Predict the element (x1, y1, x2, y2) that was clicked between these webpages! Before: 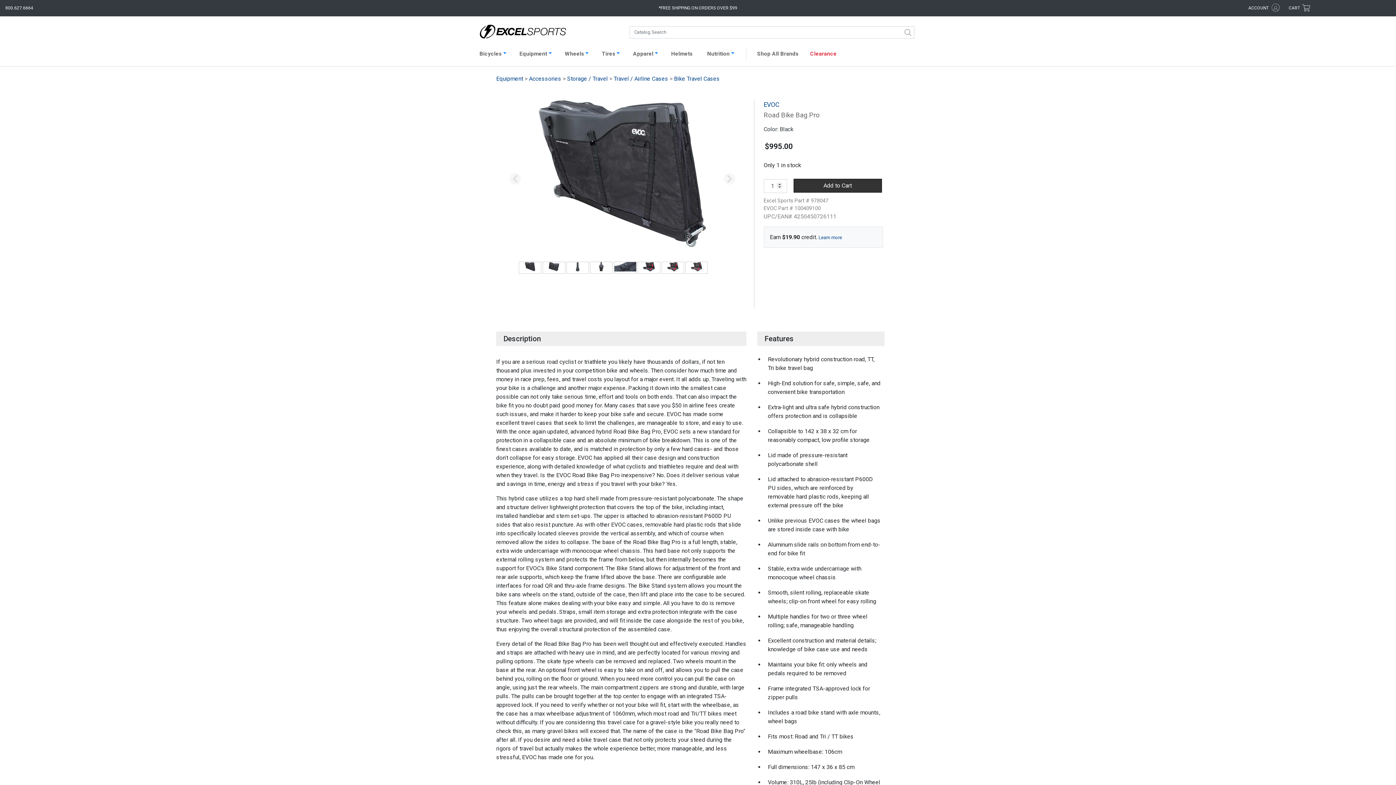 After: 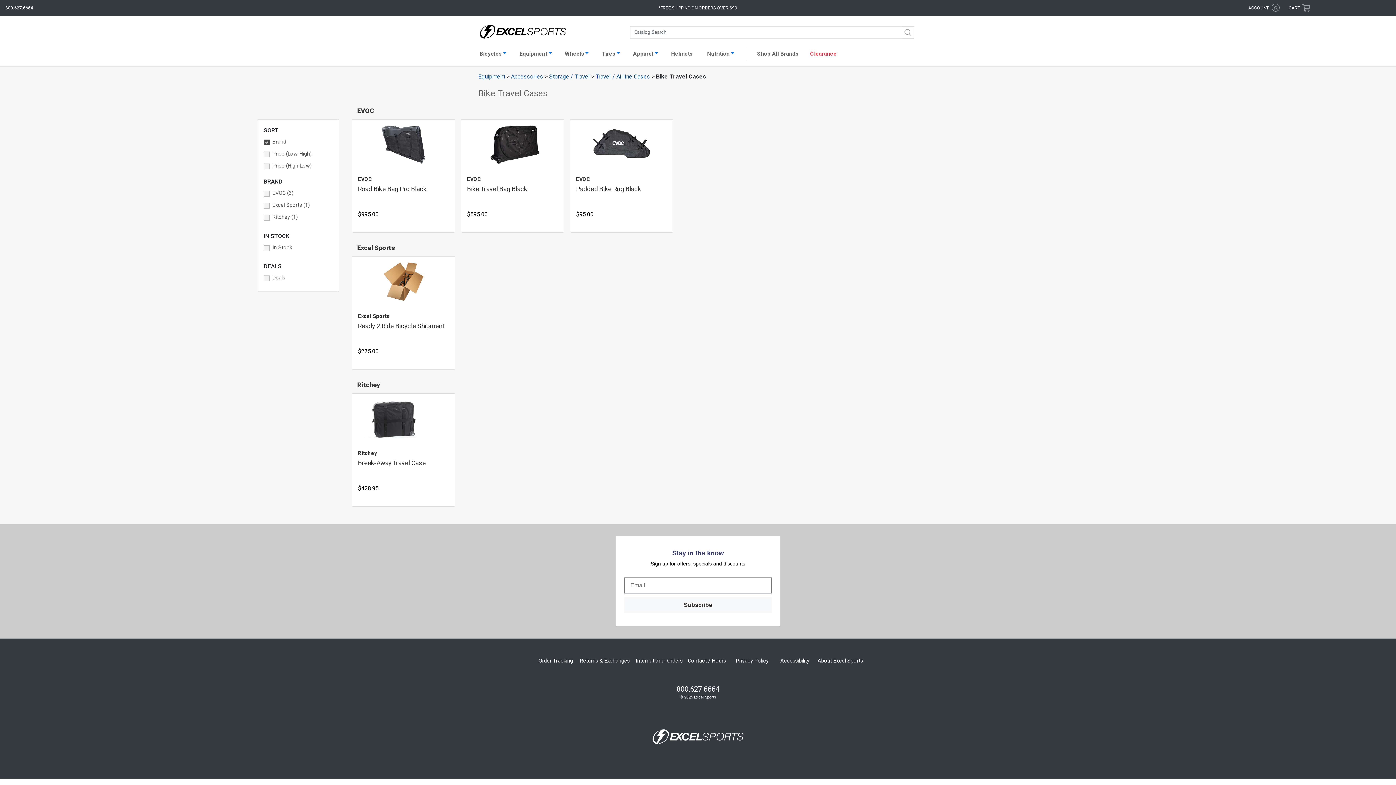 Action: bbox: (674, 75, 720, 82) label: Bike Travel Cases